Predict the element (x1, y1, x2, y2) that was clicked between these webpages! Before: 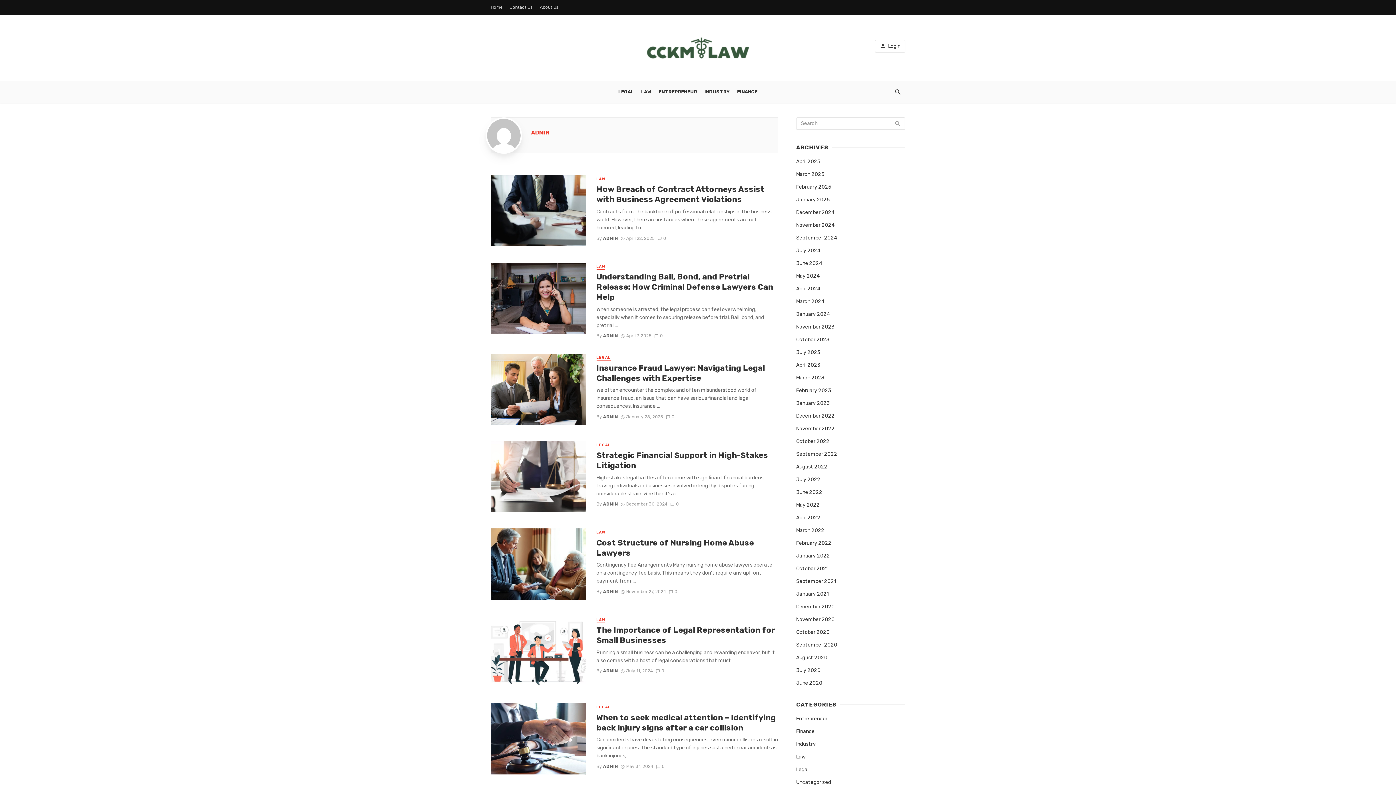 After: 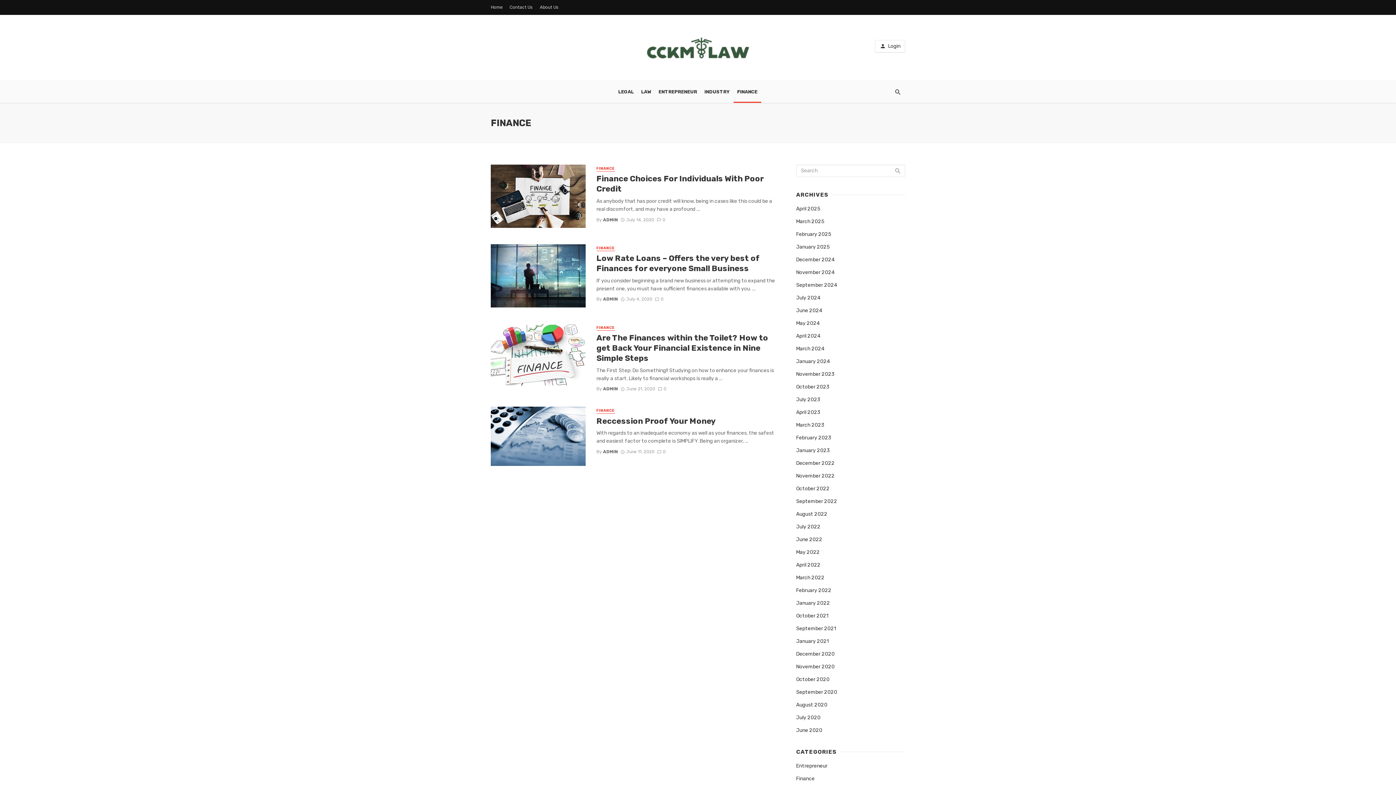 Action: bbox: (733, 81, 761, 102) label: FINANCE